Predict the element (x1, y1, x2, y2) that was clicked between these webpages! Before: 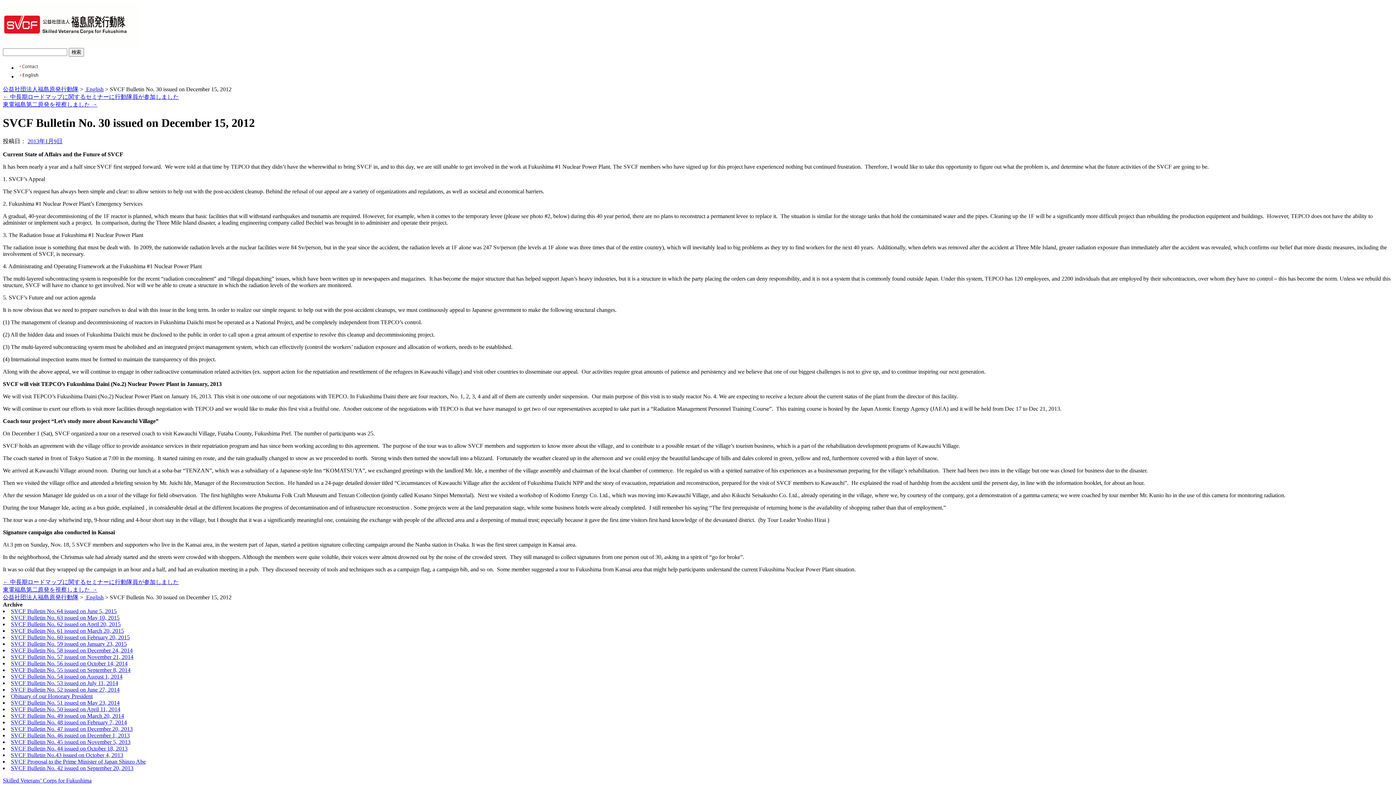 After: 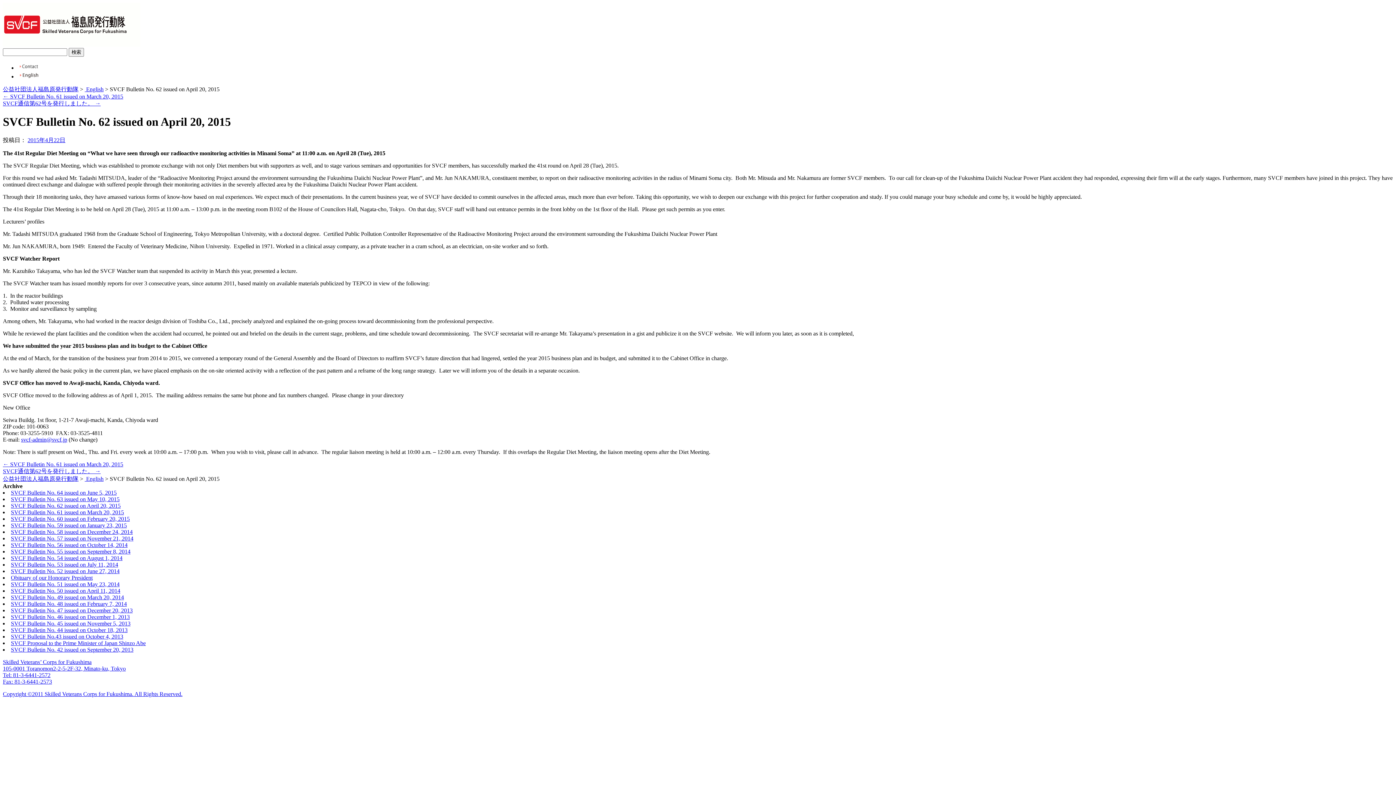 Action: bbox: (10, 621, 120, 627) label: SVCF Bulletin No. 62 issued on April 20, 2015